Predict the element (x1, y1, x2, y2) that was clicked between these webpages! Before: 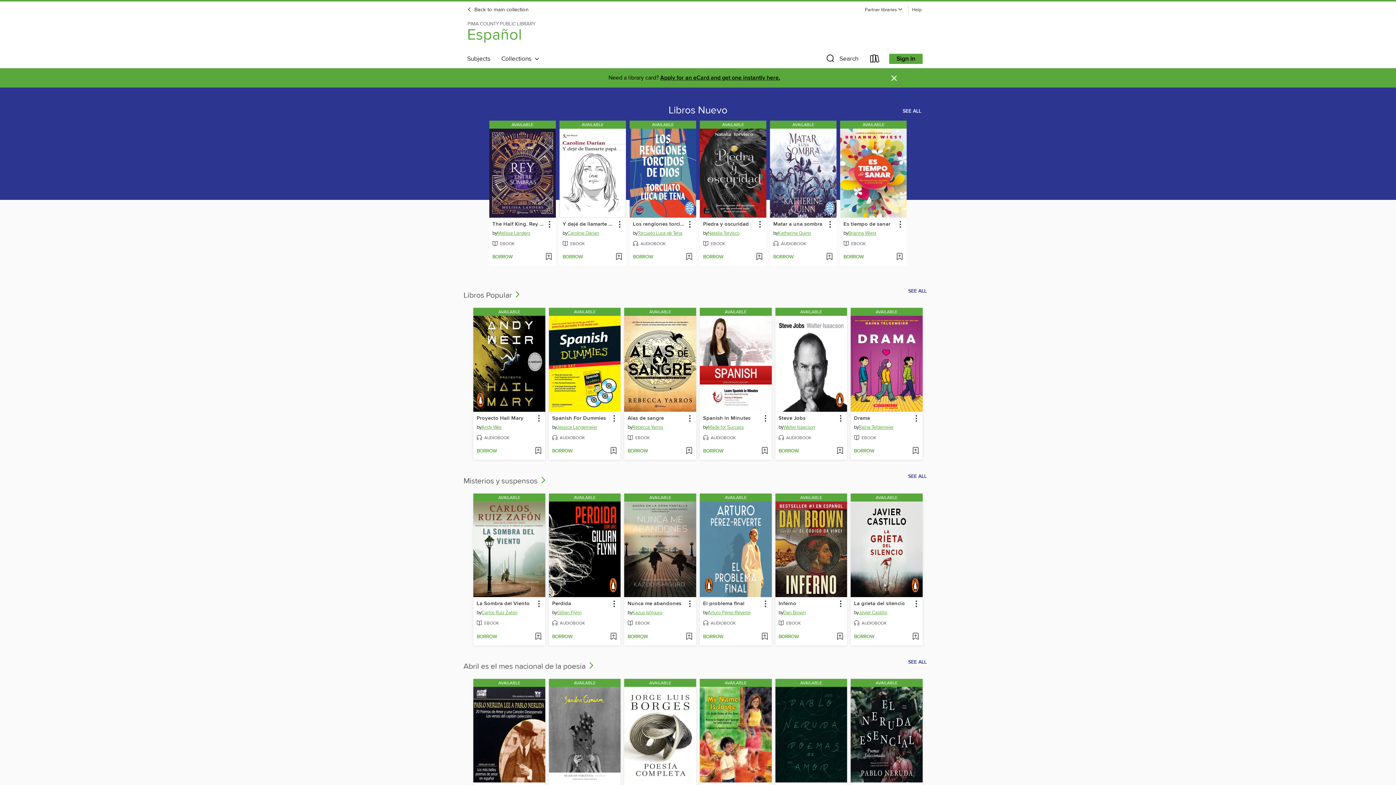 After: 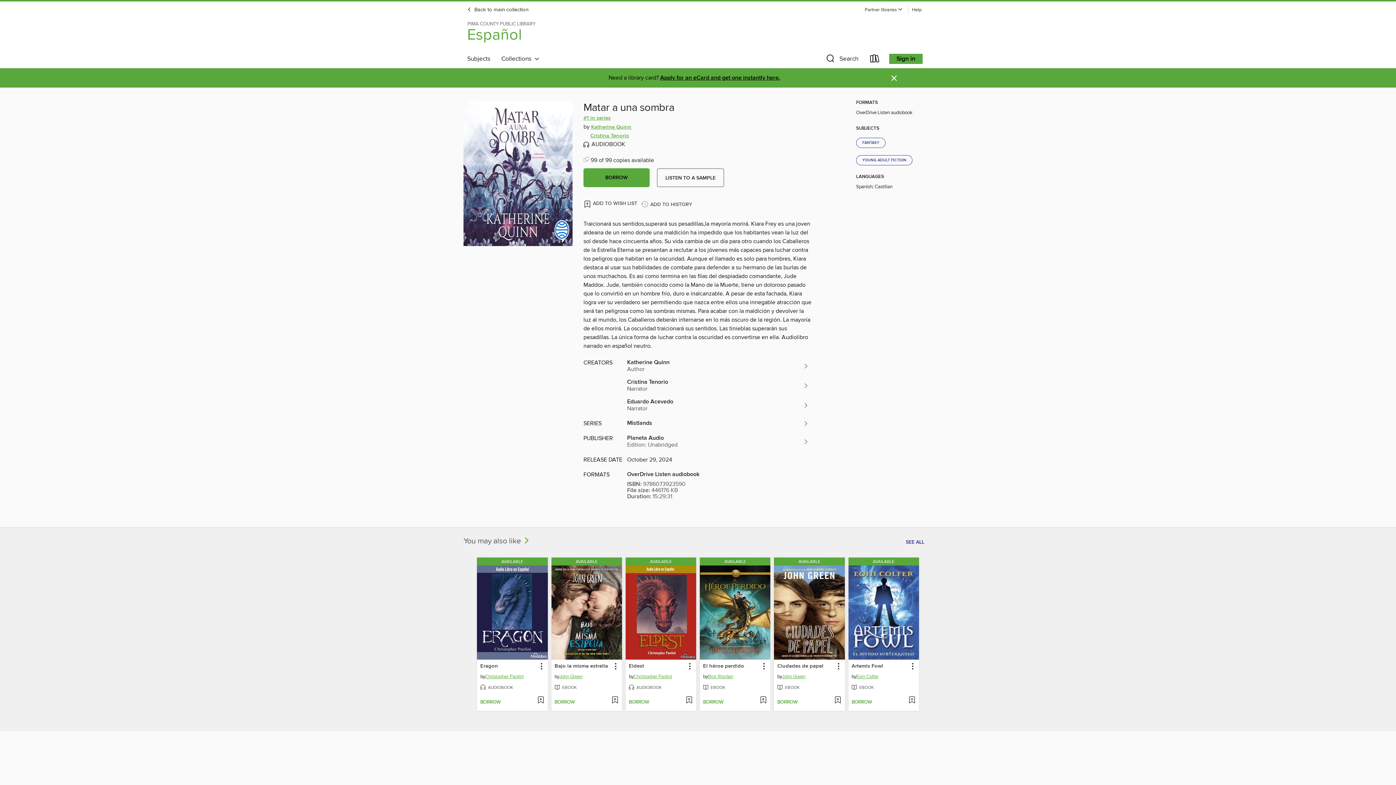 Action: bbox: (770, 120, 836, 129) label: AVAILABLE